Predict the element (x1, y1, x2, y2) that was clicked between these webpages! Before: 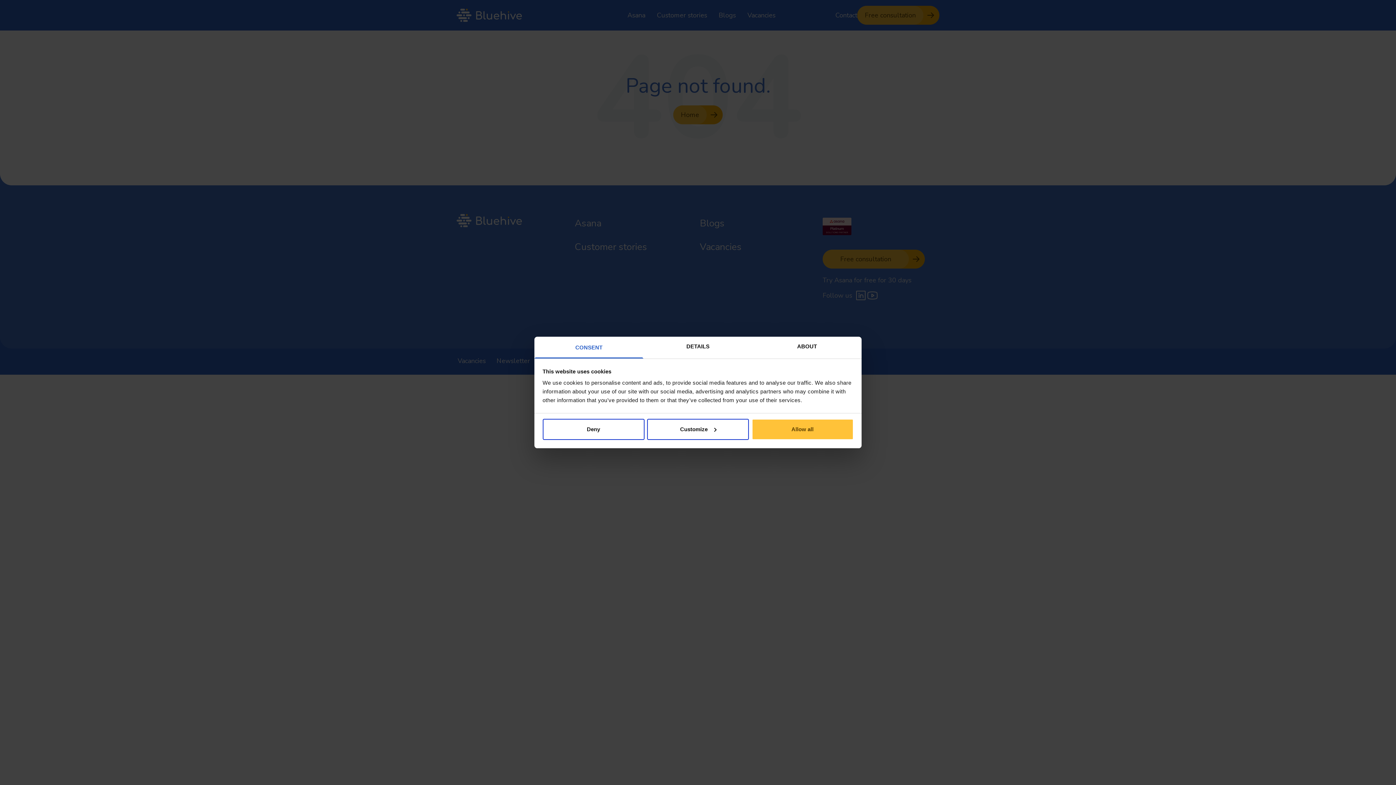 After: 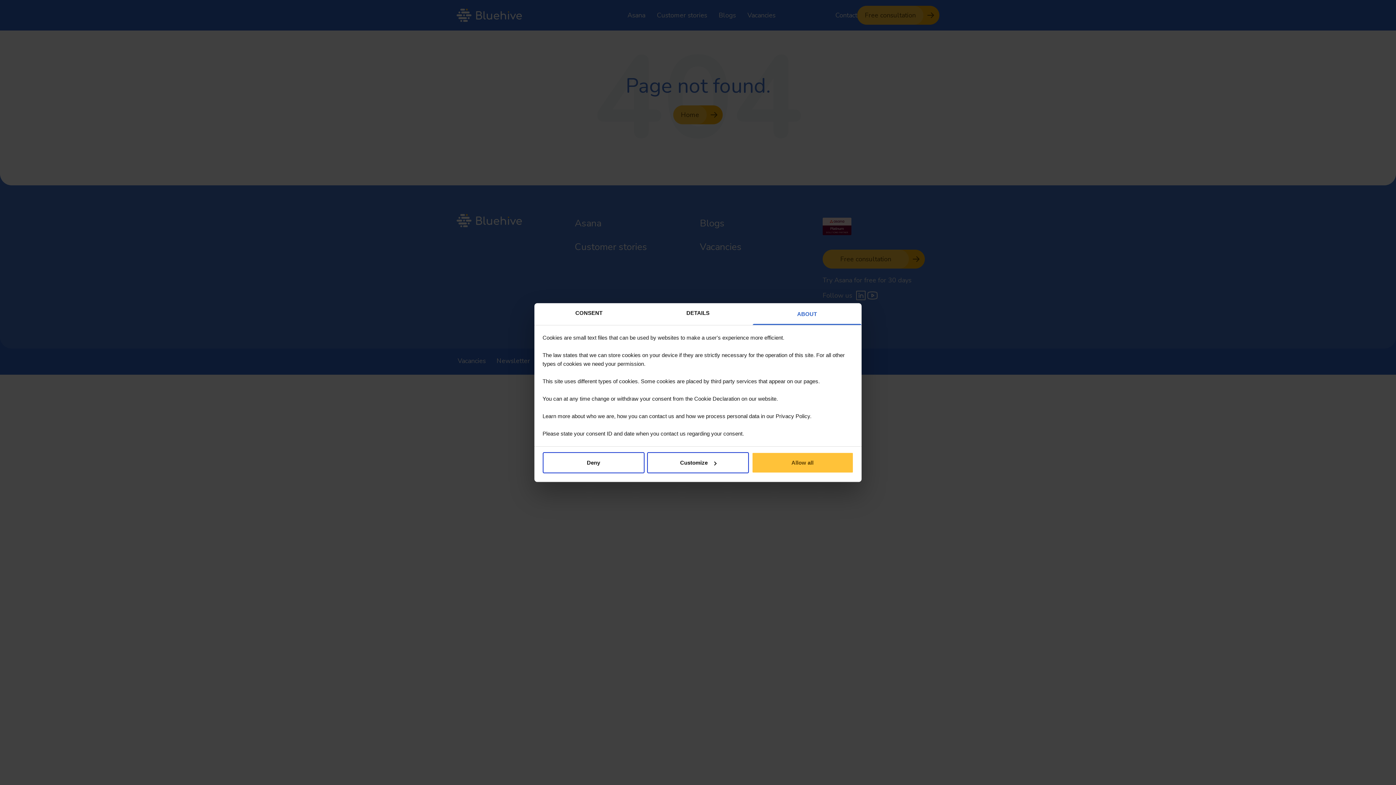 Action: bbox: (752, 336, 861, 358) label: ABOUT